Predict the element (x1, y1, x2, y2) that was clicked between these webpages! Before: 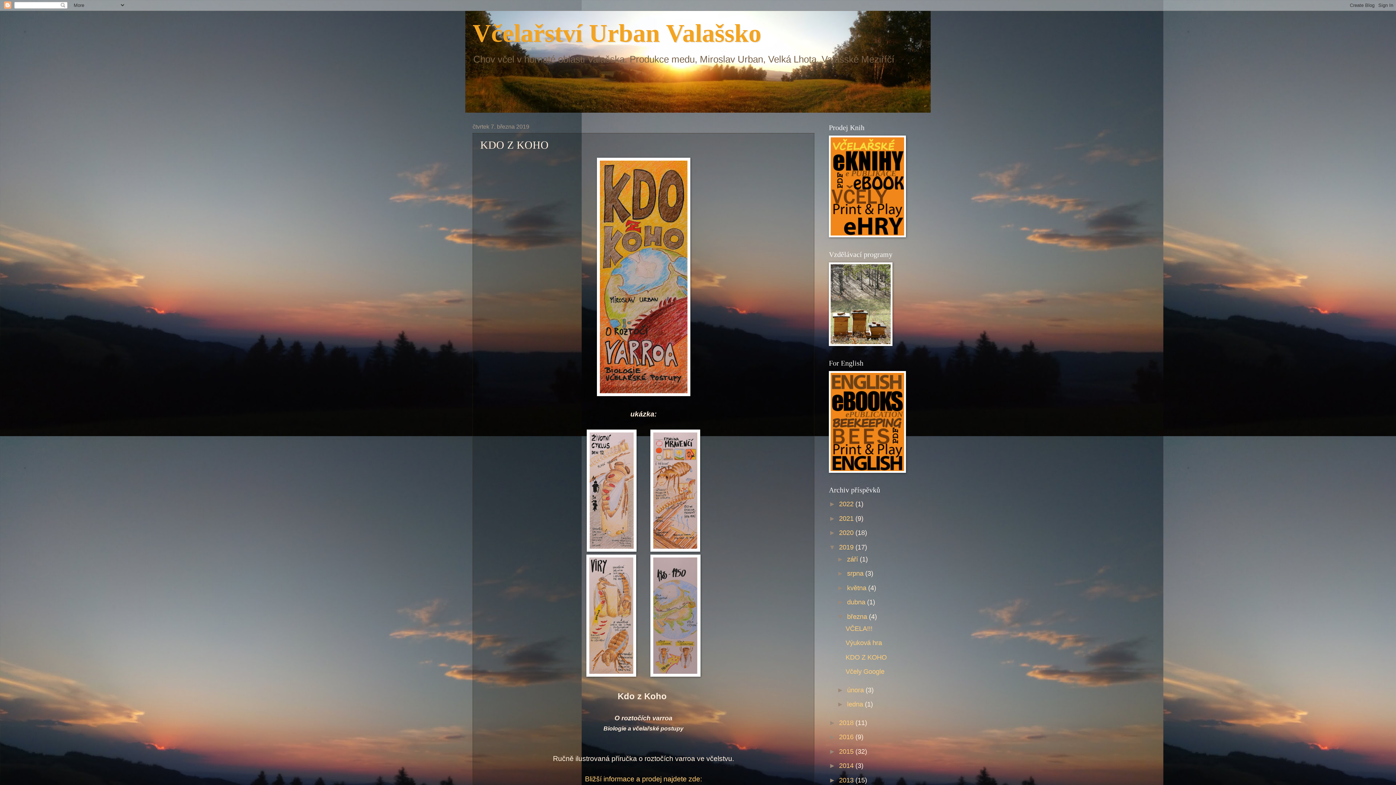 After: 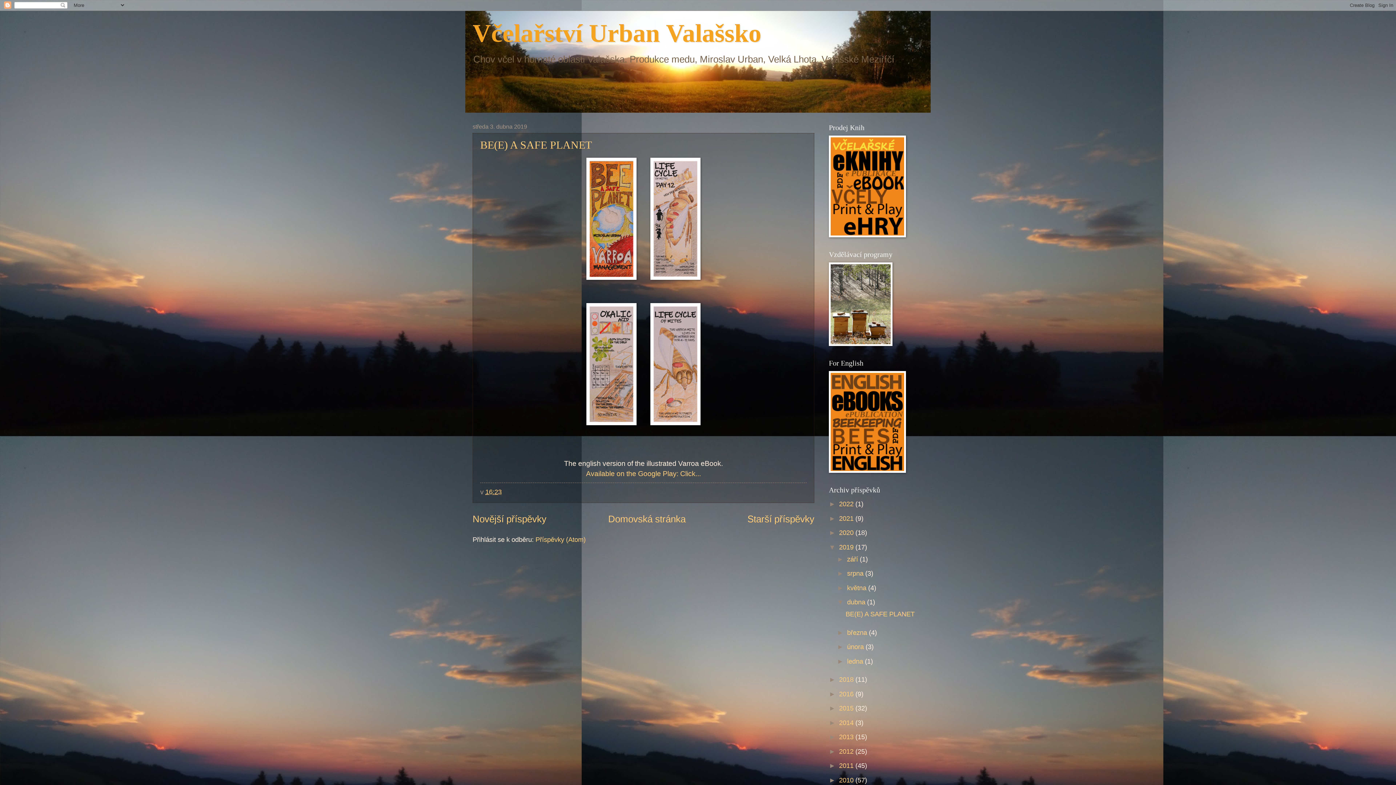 Action: bbox: (847, 598, 867, 606) label: dubna 